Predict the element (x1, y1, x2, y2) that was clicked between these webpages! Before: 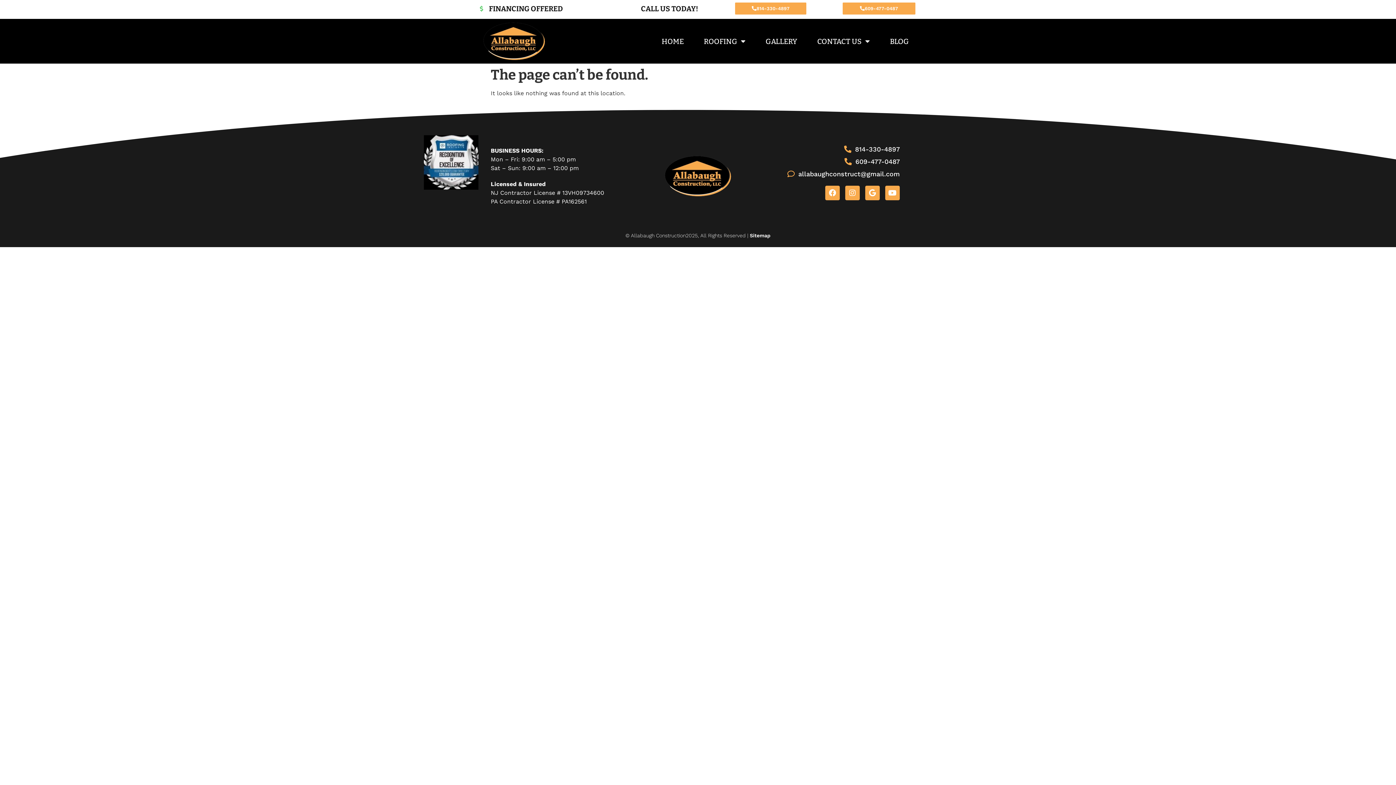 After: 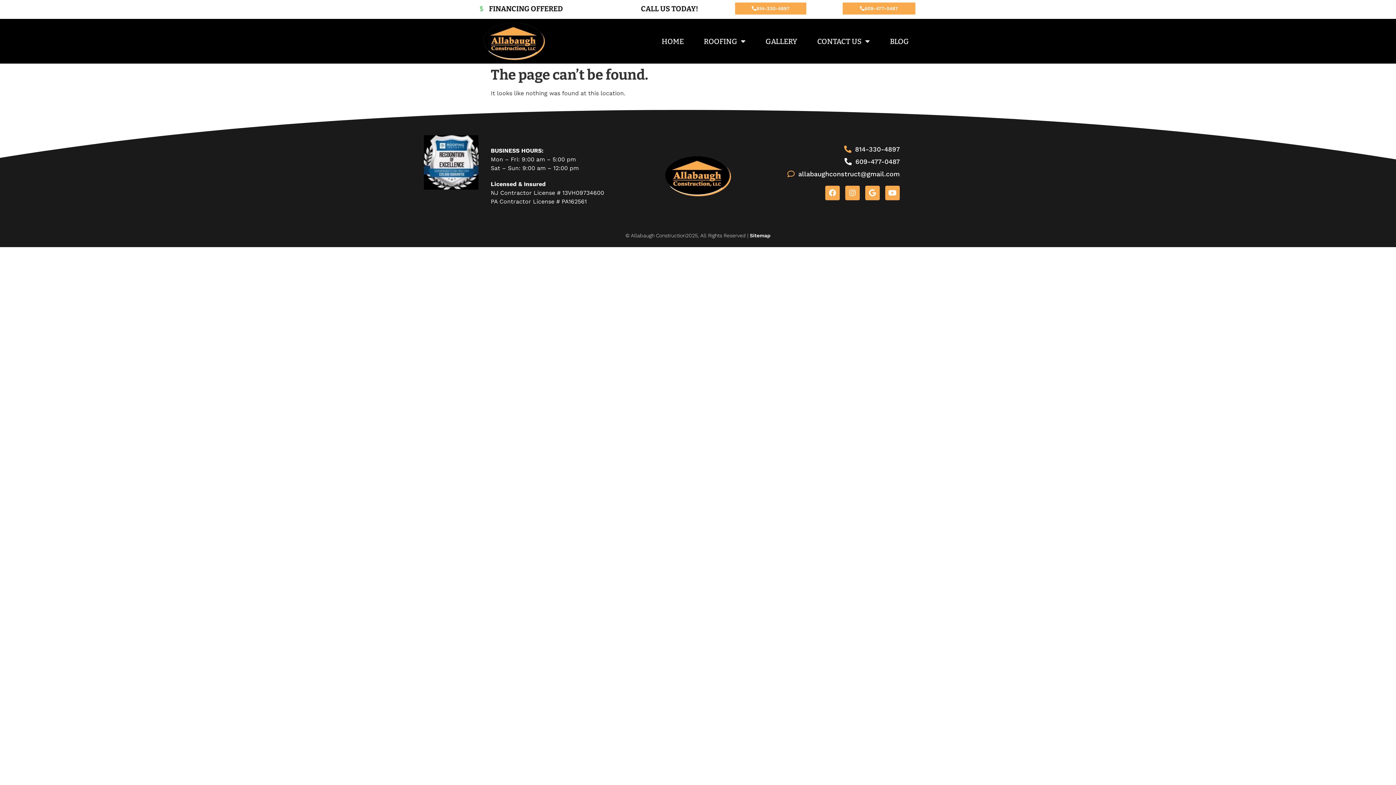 Action: label: 609-477-0487 bbox: (777, 157, 899, 166)